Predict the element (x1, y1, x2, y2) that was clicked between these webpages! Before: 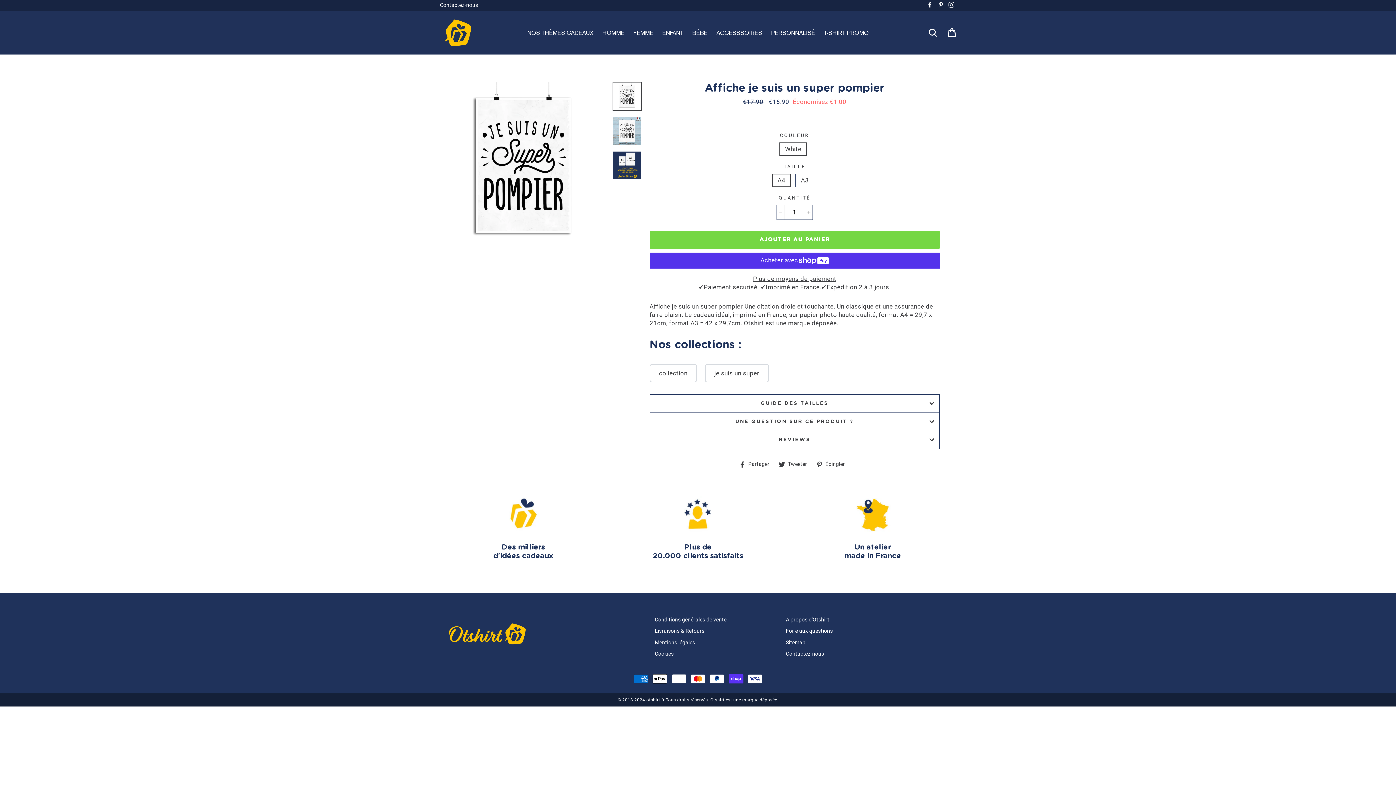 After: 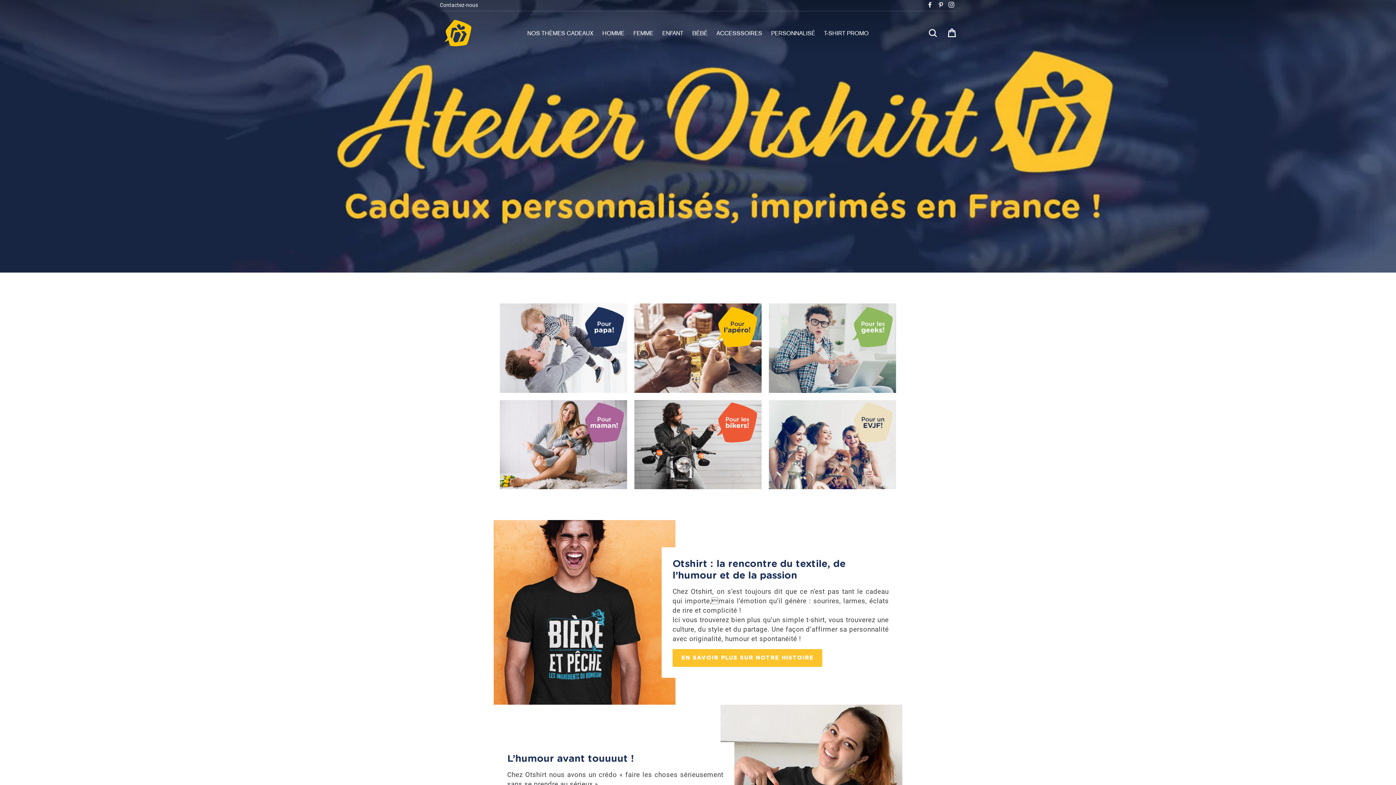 Action: label: collection bbox: (649, 364, 697, 382)